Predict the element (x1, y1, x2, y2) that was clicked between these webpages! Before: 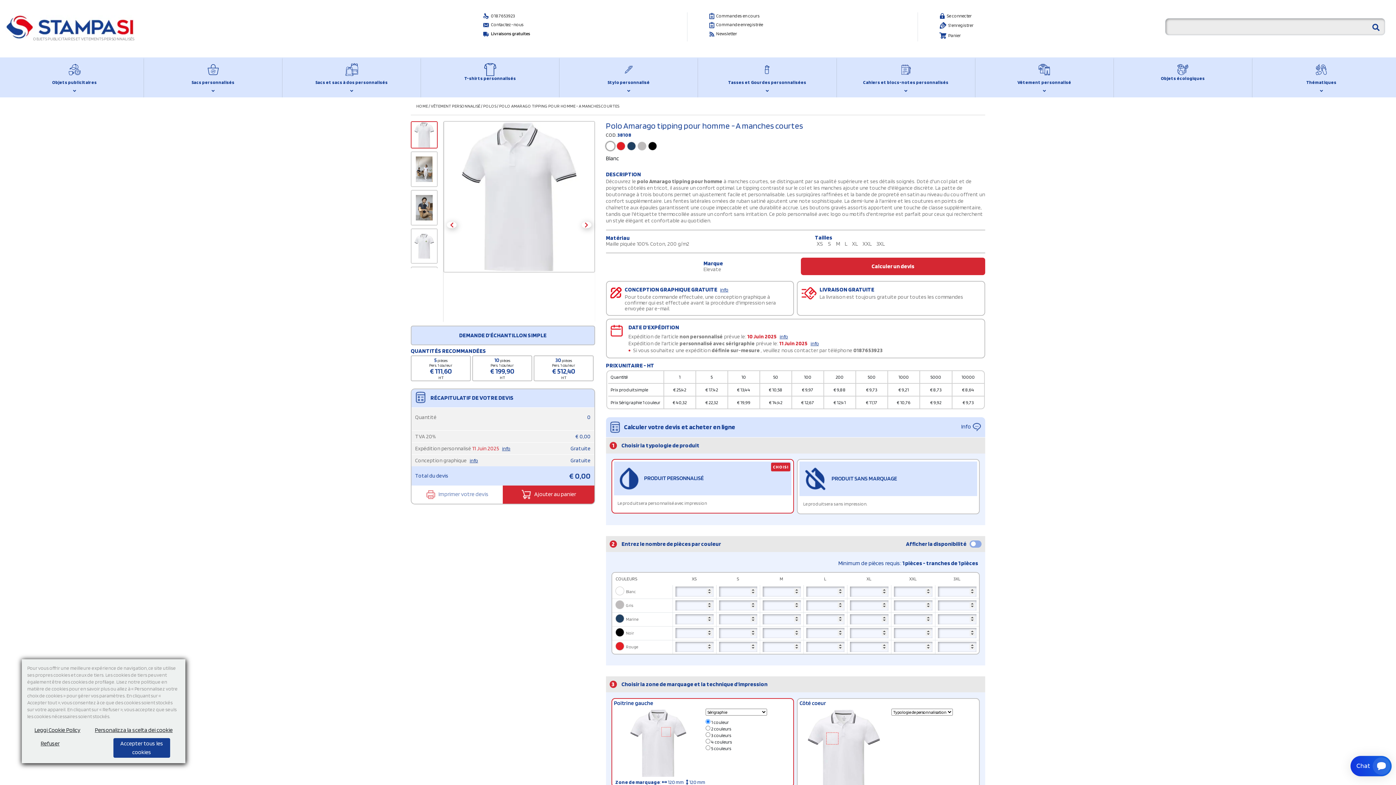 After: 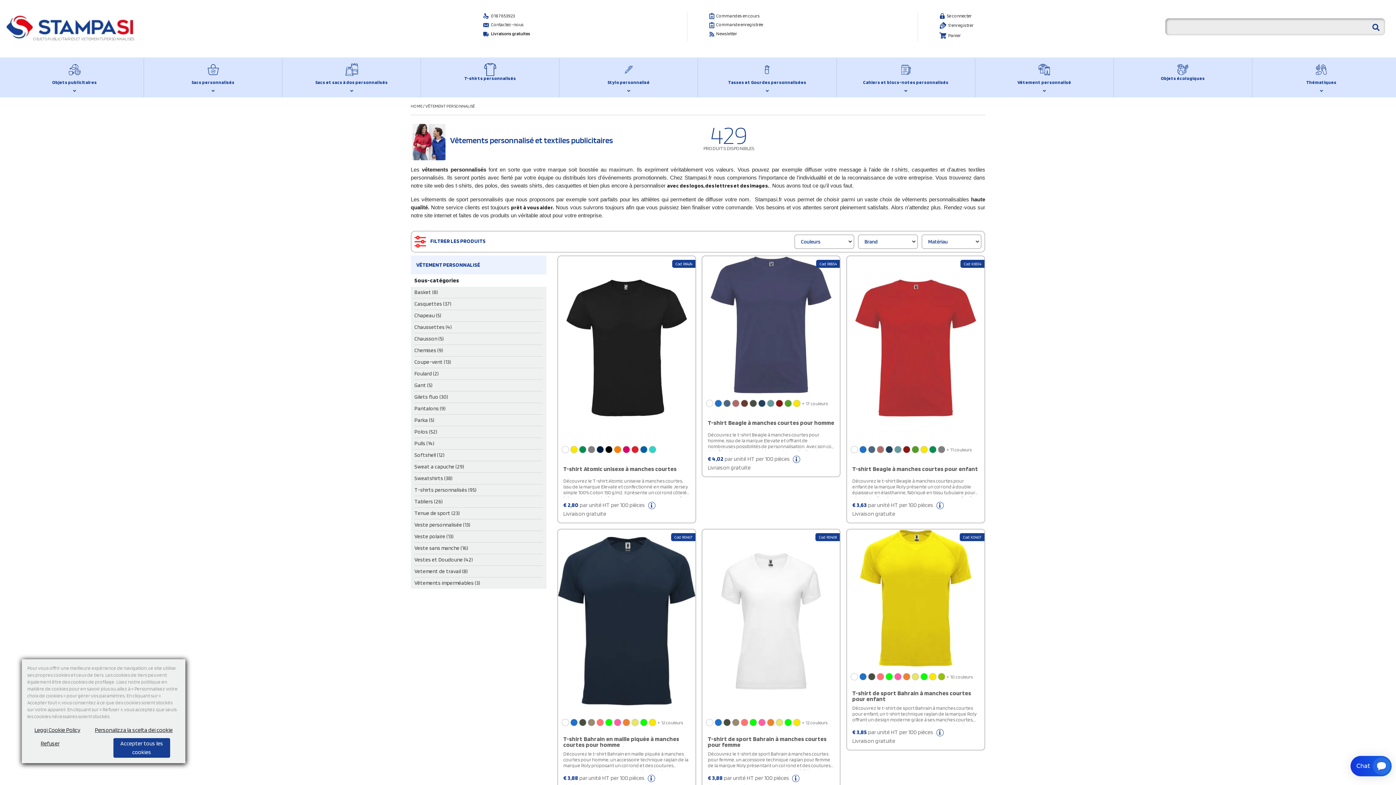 Action: label: VÊTEMENT PERSONNALISÉ bbox: (430, 103, 480, 108)